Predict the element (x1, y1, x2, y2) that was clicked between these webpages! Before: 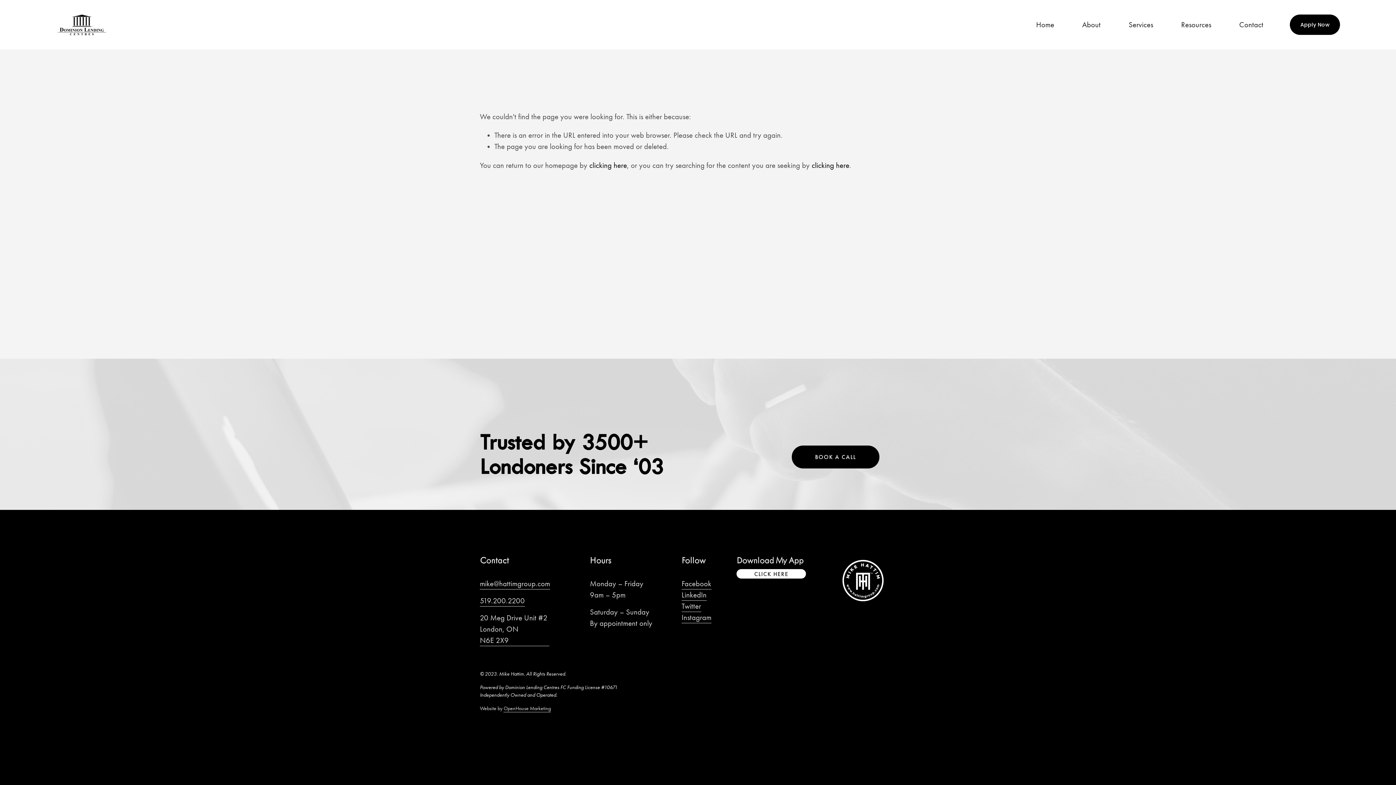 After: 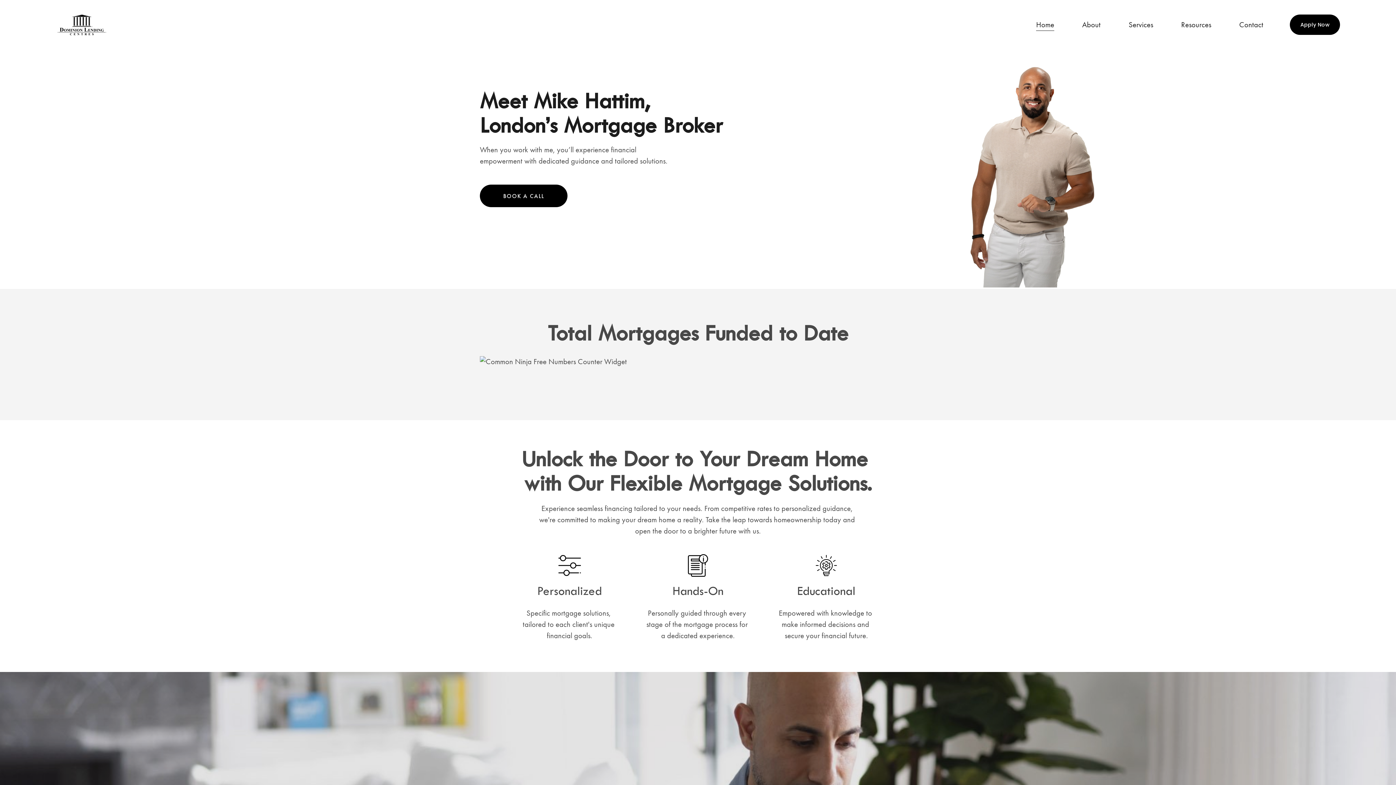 Action: bbox: (1036, 18, 1054, 31) label: Home